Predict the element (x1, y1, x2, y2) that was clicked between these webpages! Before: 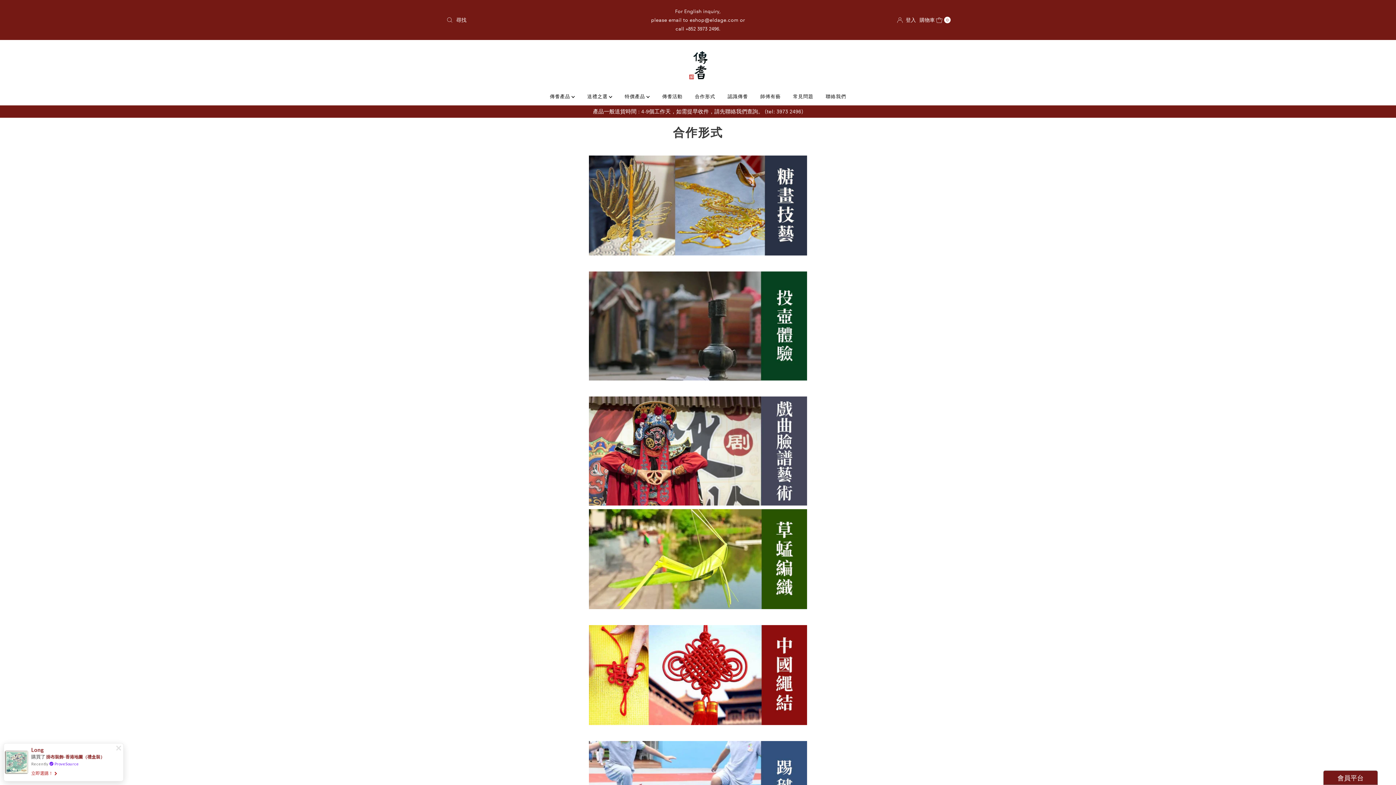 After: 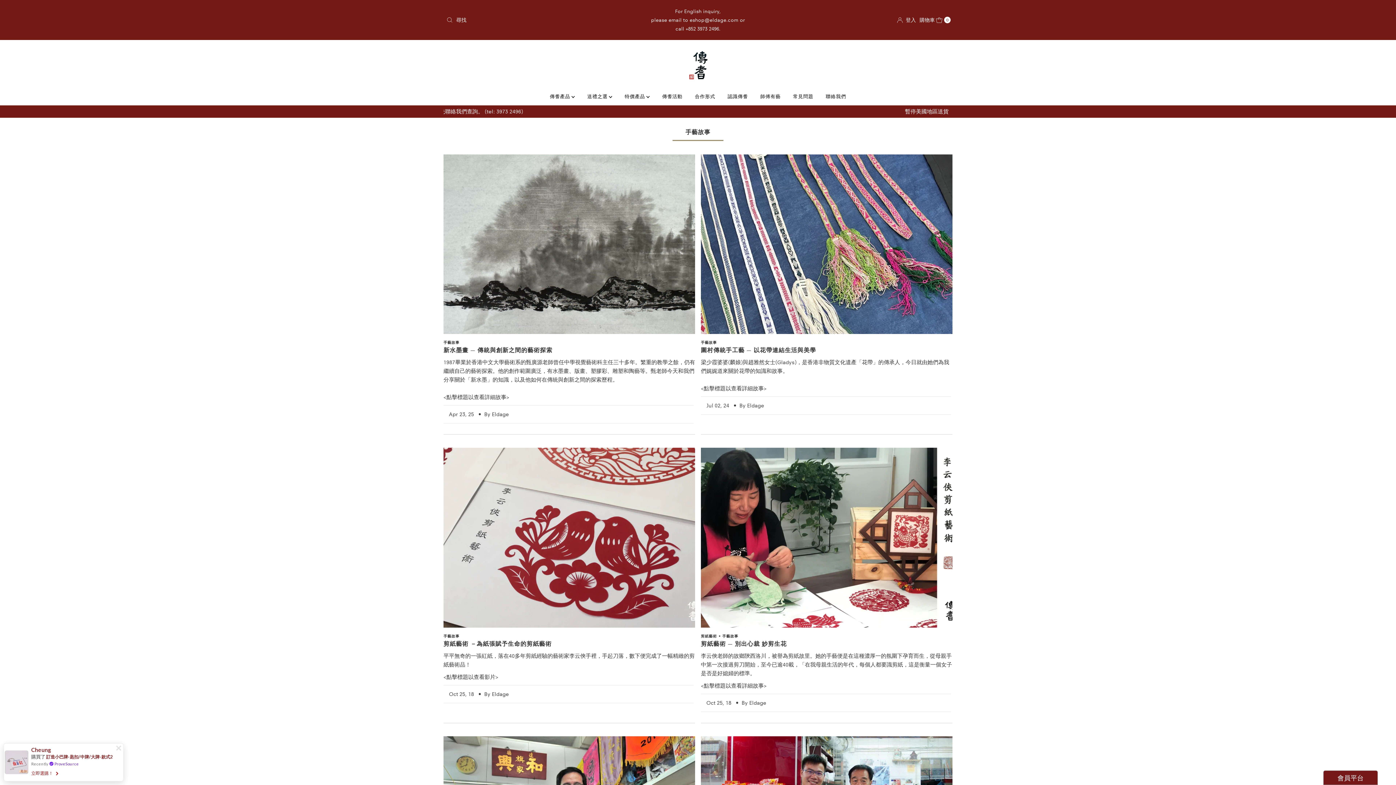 Action: label: 師傅有藝 bbox: (755, 91, 786, 101)